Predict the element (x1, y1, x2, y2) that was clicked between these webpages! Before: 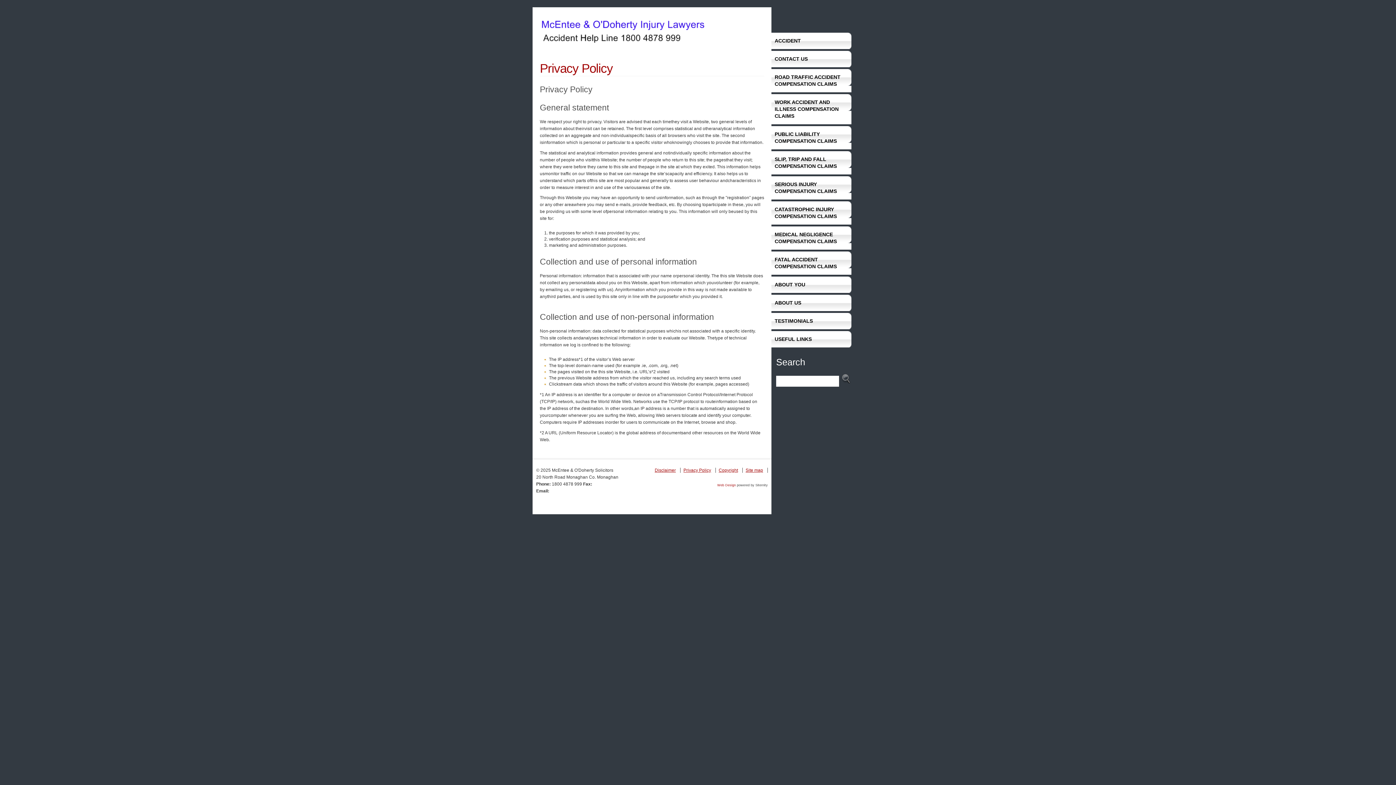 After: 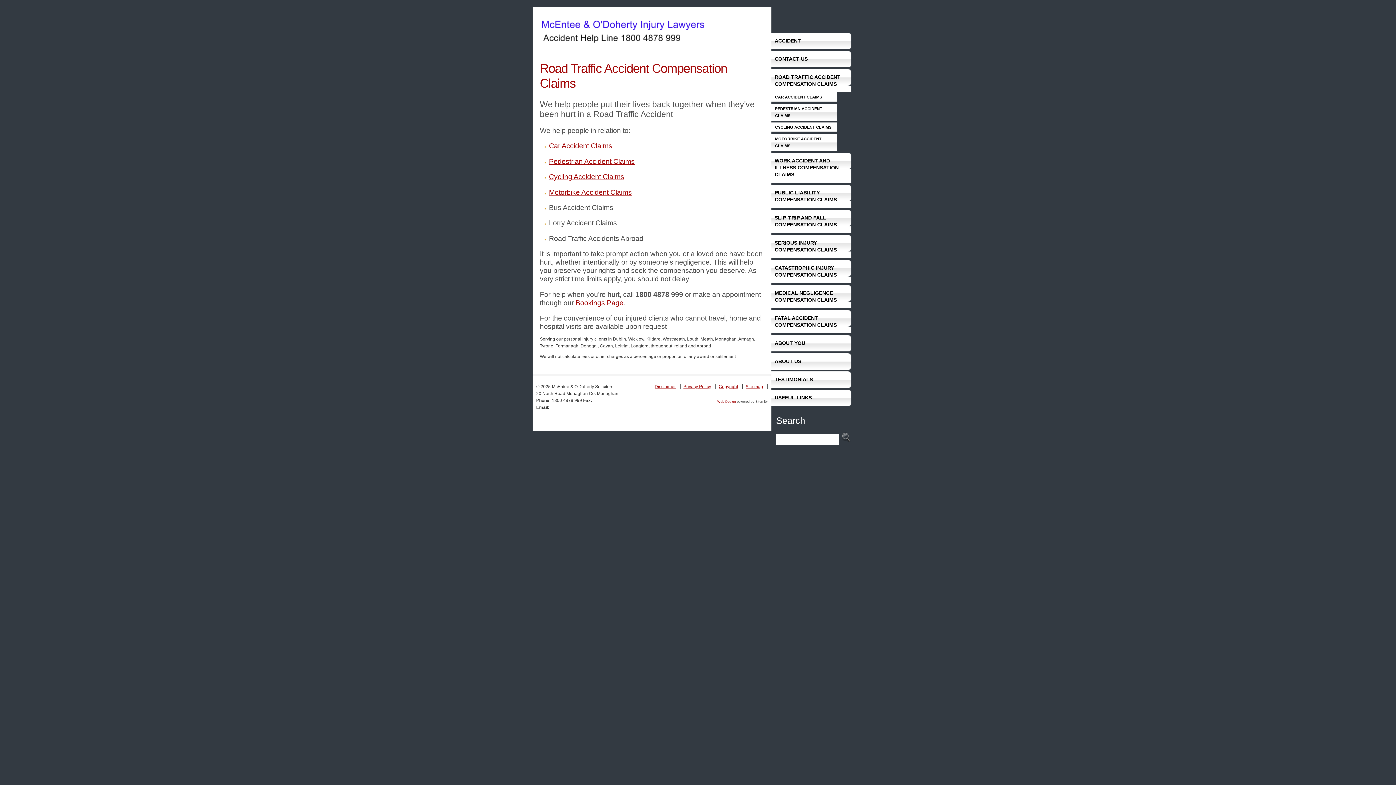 Action: label: ROAD TRAFFIC ACCIDENT COMPENSATION CLAIMS bbox: (771, 69, 851, 92)